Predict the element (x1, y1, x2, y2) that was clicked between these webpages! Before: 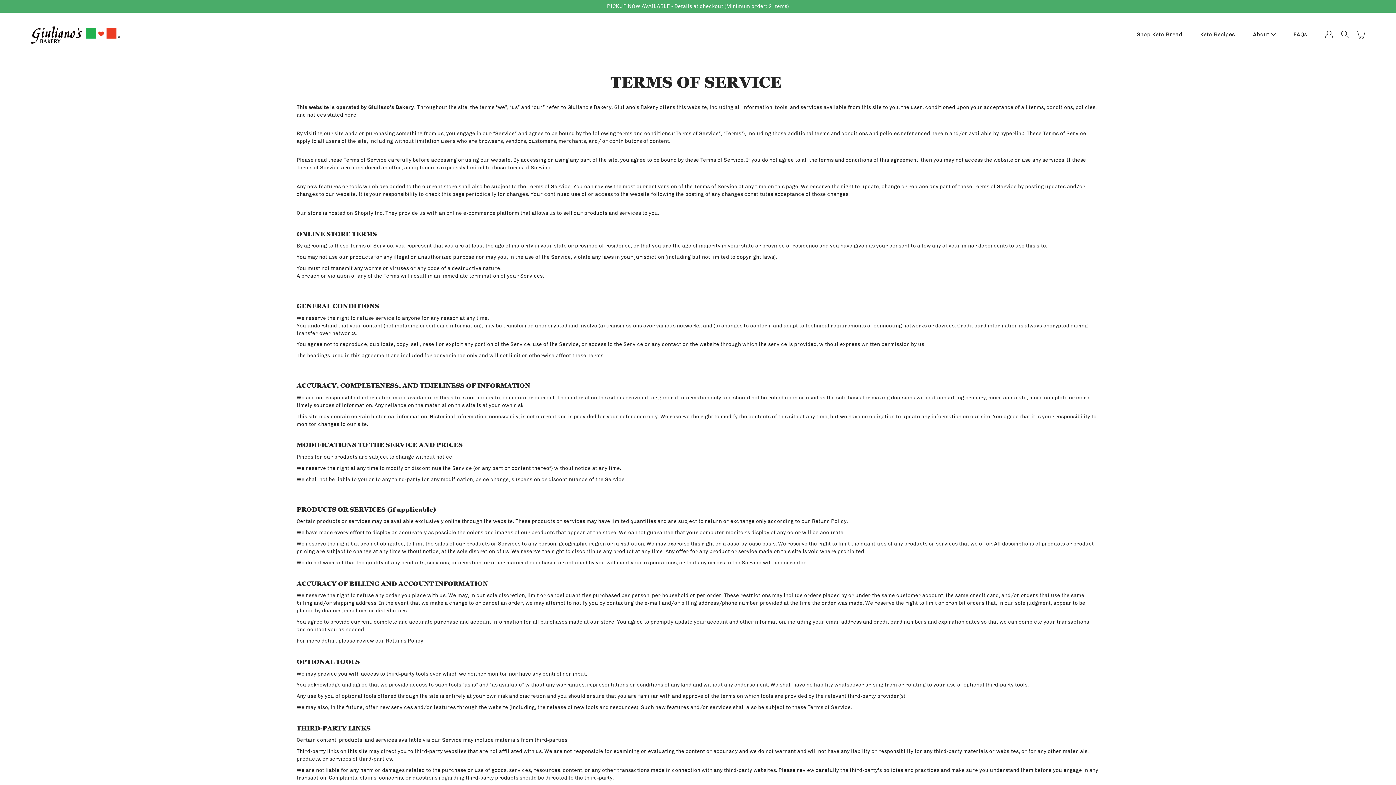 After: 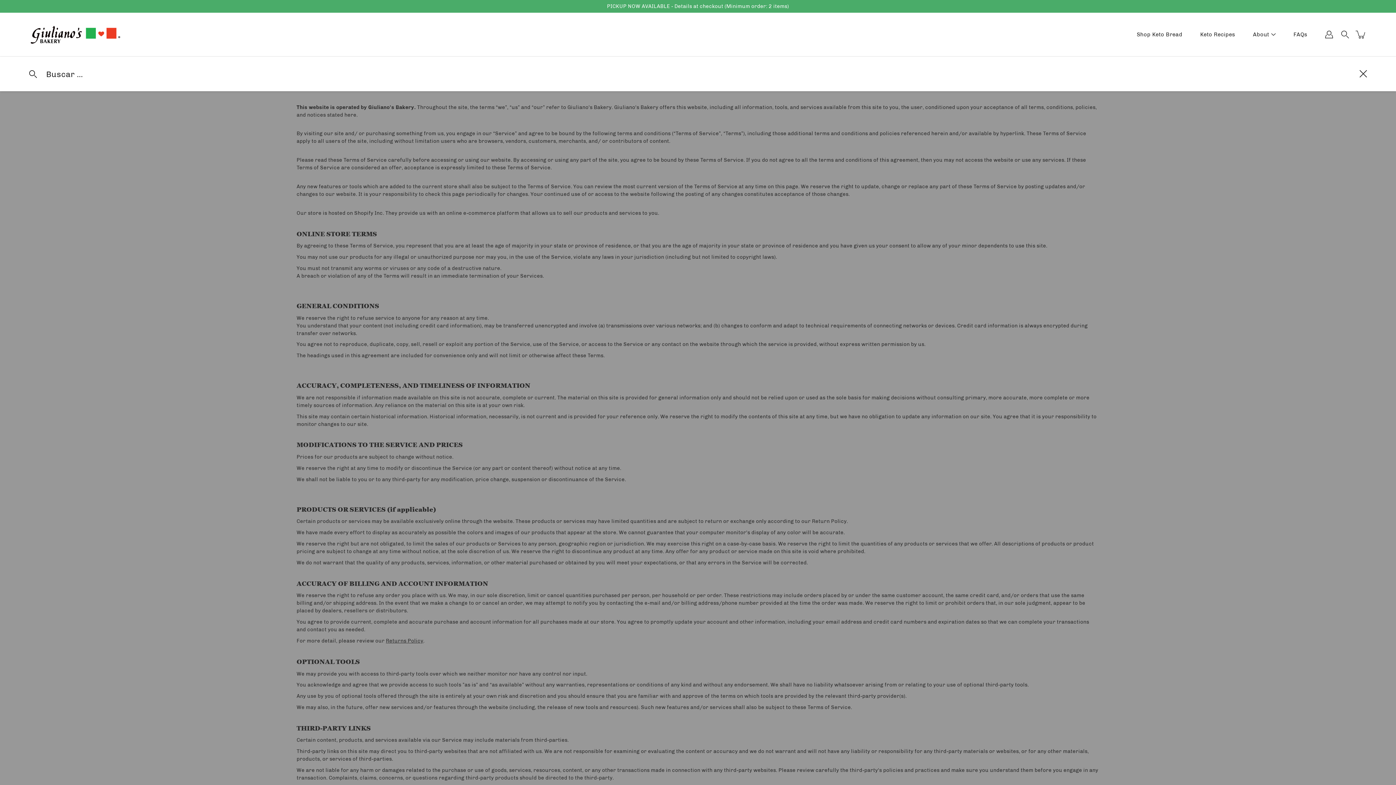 Action: label: Buscar bbox: (1339, 28, 1351, 40)